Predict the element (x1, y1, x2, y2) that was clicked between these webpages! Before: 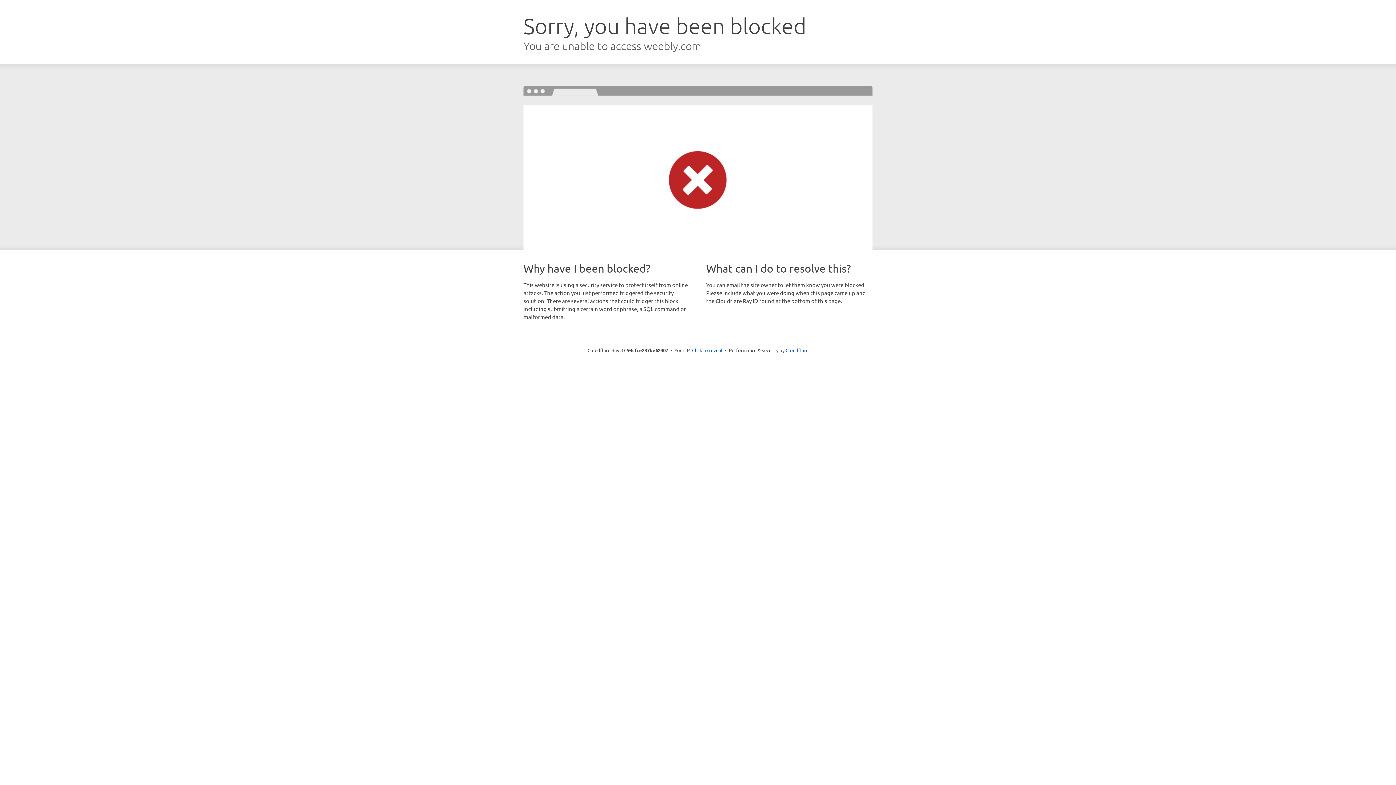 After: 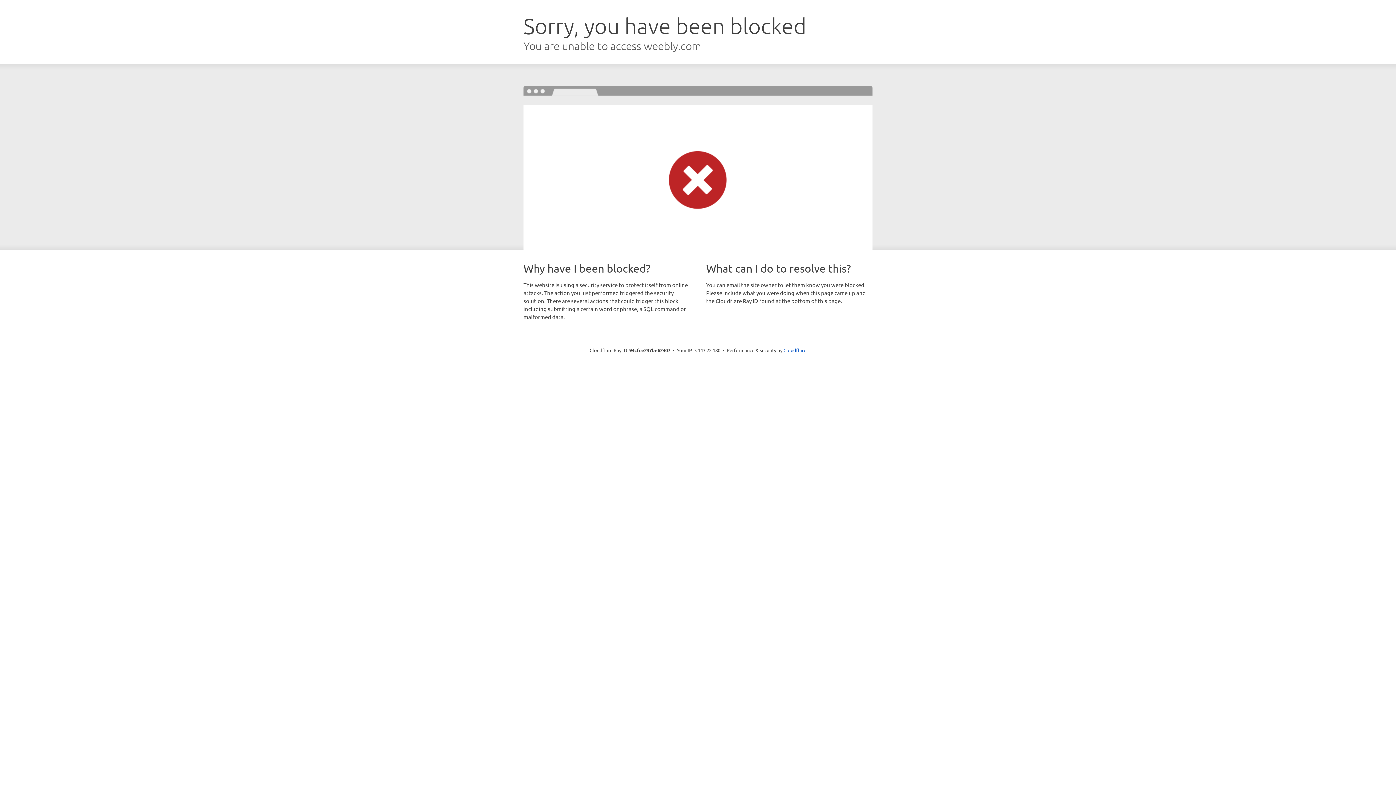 Action: bbox: (692, 346, 722, 353) label: Click to reveal